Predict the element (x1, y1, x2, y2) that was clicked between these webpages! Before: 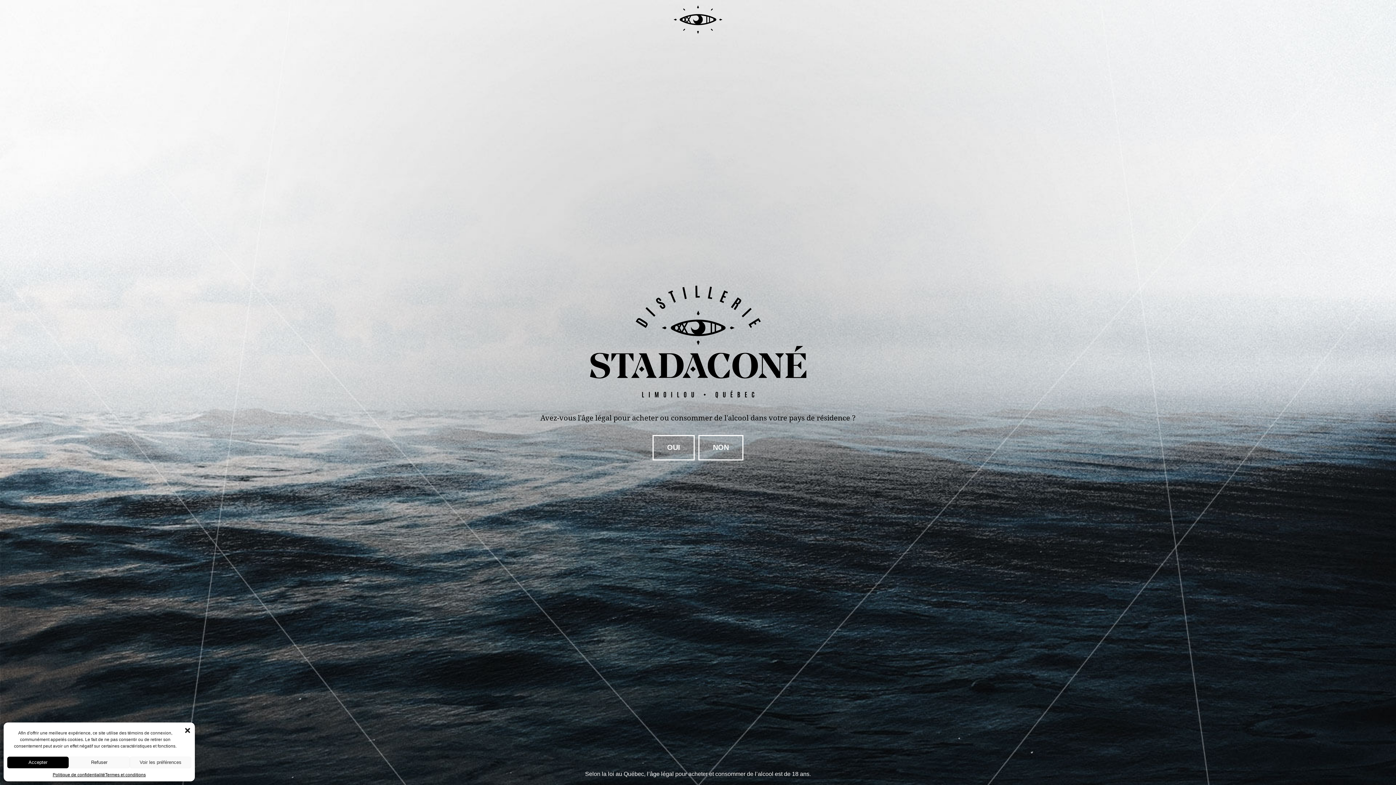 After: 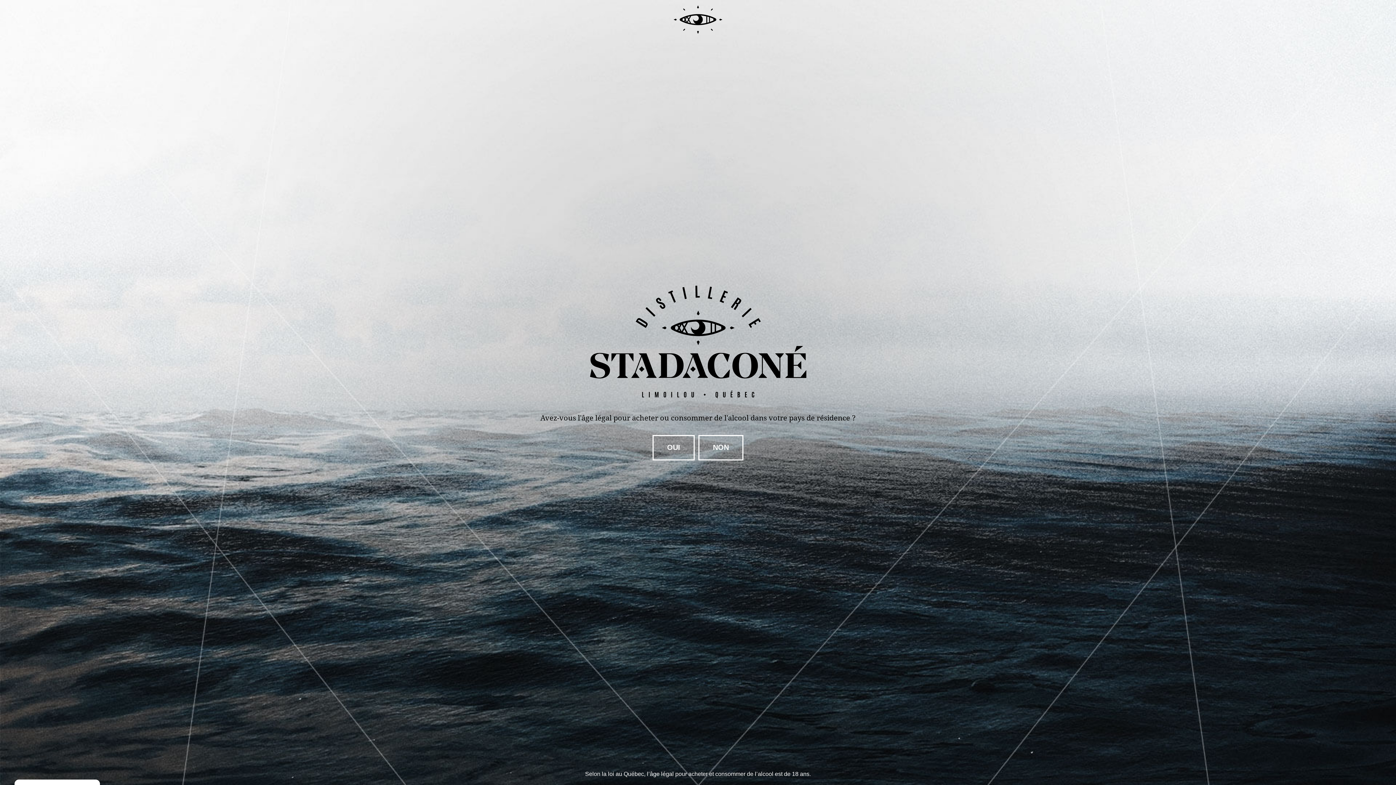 Action: label: Accepter bbox: (7, 757, 68, 768)